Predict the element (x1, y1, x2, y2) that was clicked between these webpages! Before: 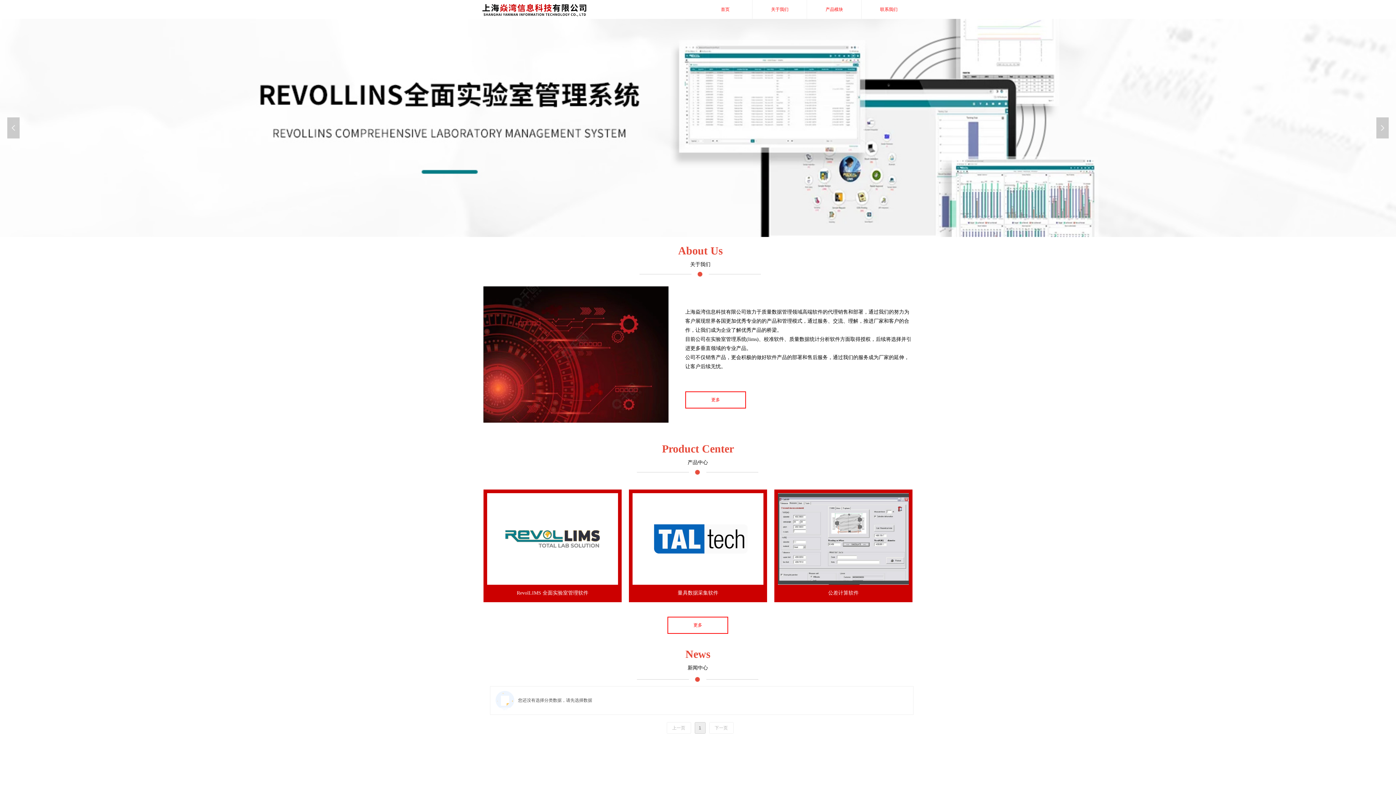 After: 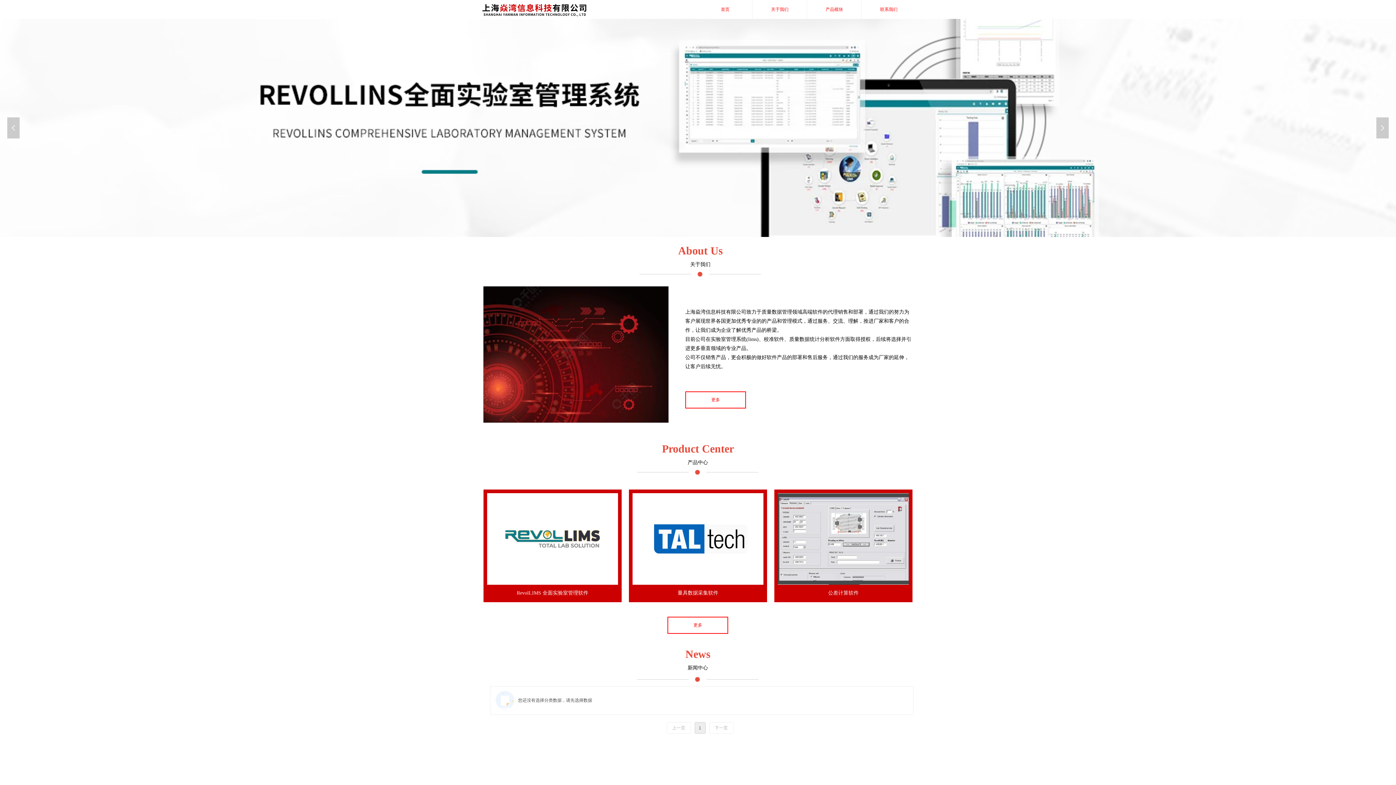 Action: bbox: (637, 677, 759, 682)